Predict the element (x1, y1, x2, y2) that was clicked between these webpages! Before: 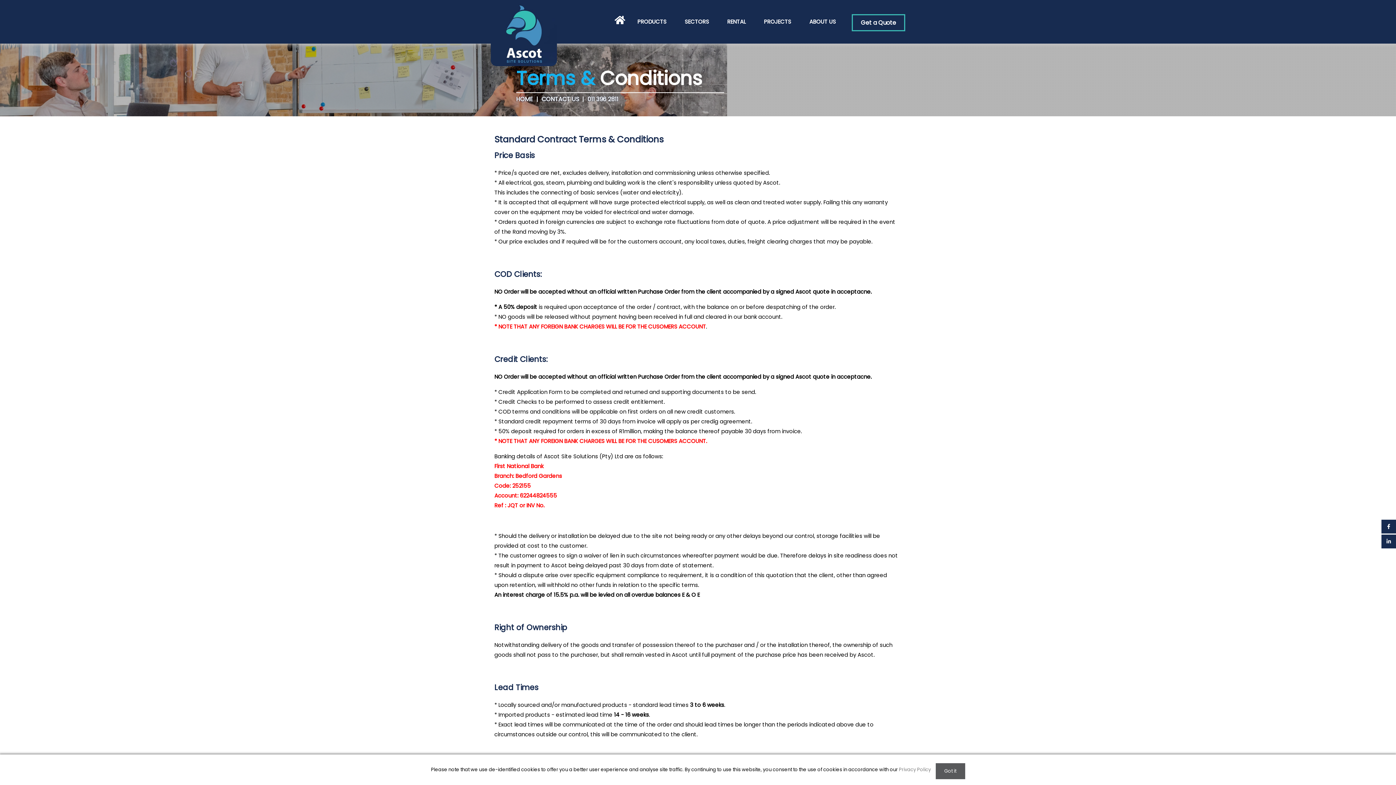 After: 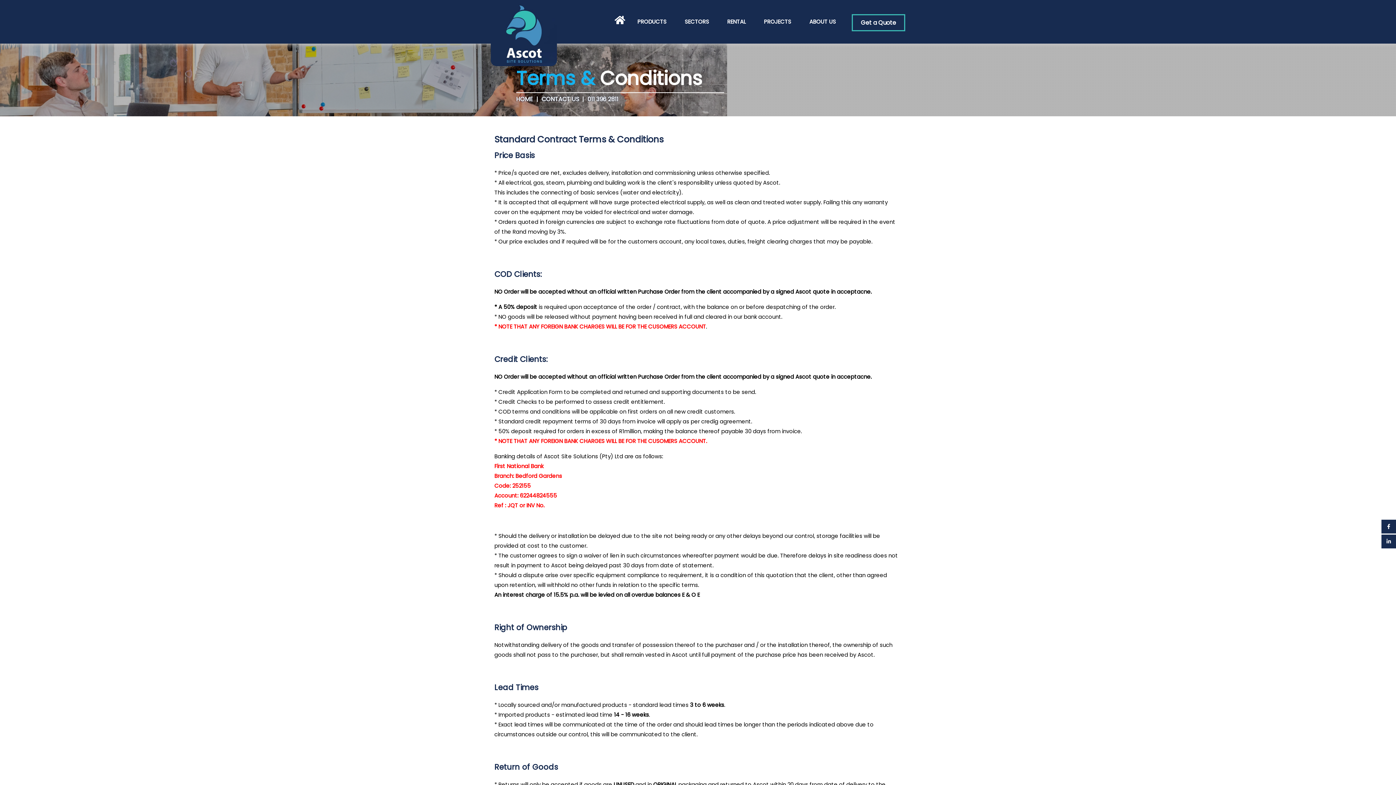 Action: bbox: (935, 763, 965, 779) label: Got it